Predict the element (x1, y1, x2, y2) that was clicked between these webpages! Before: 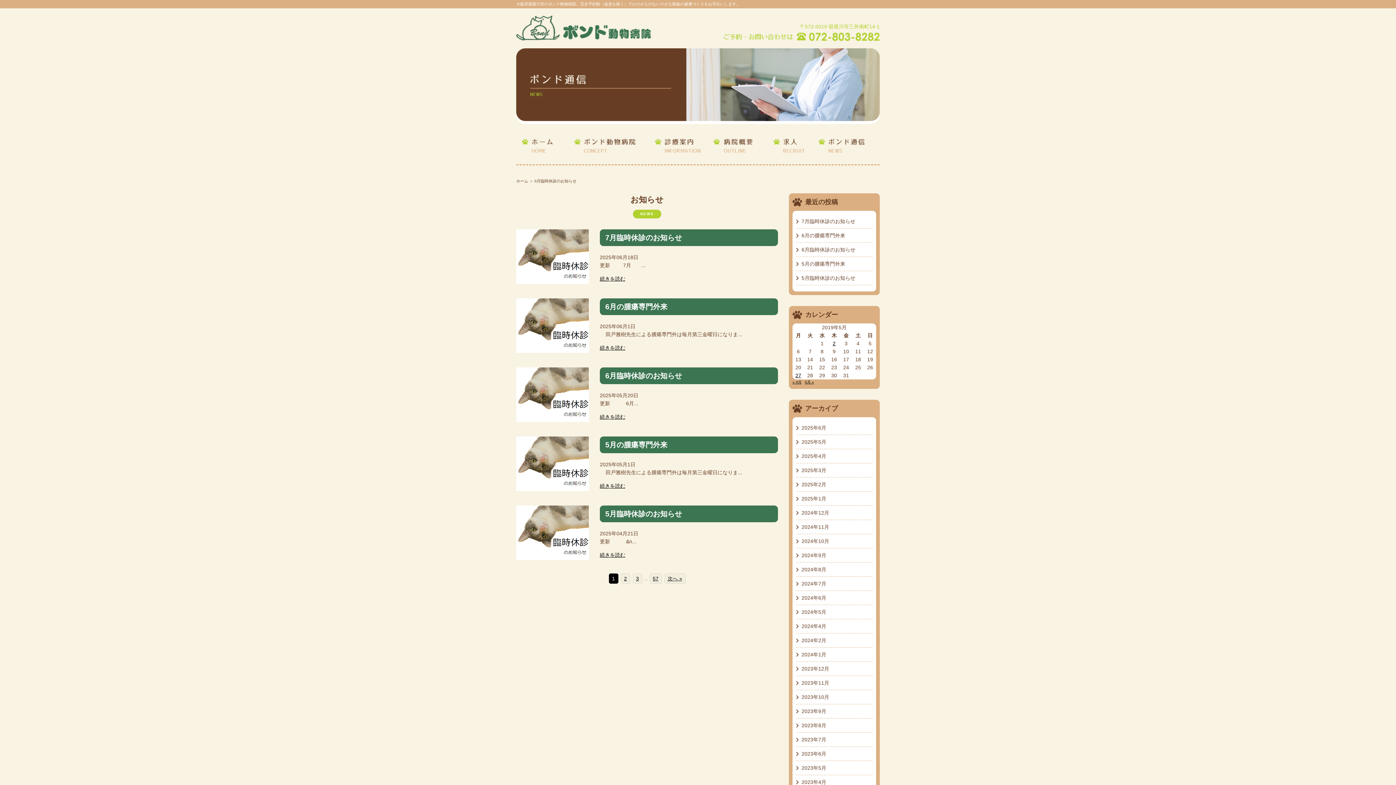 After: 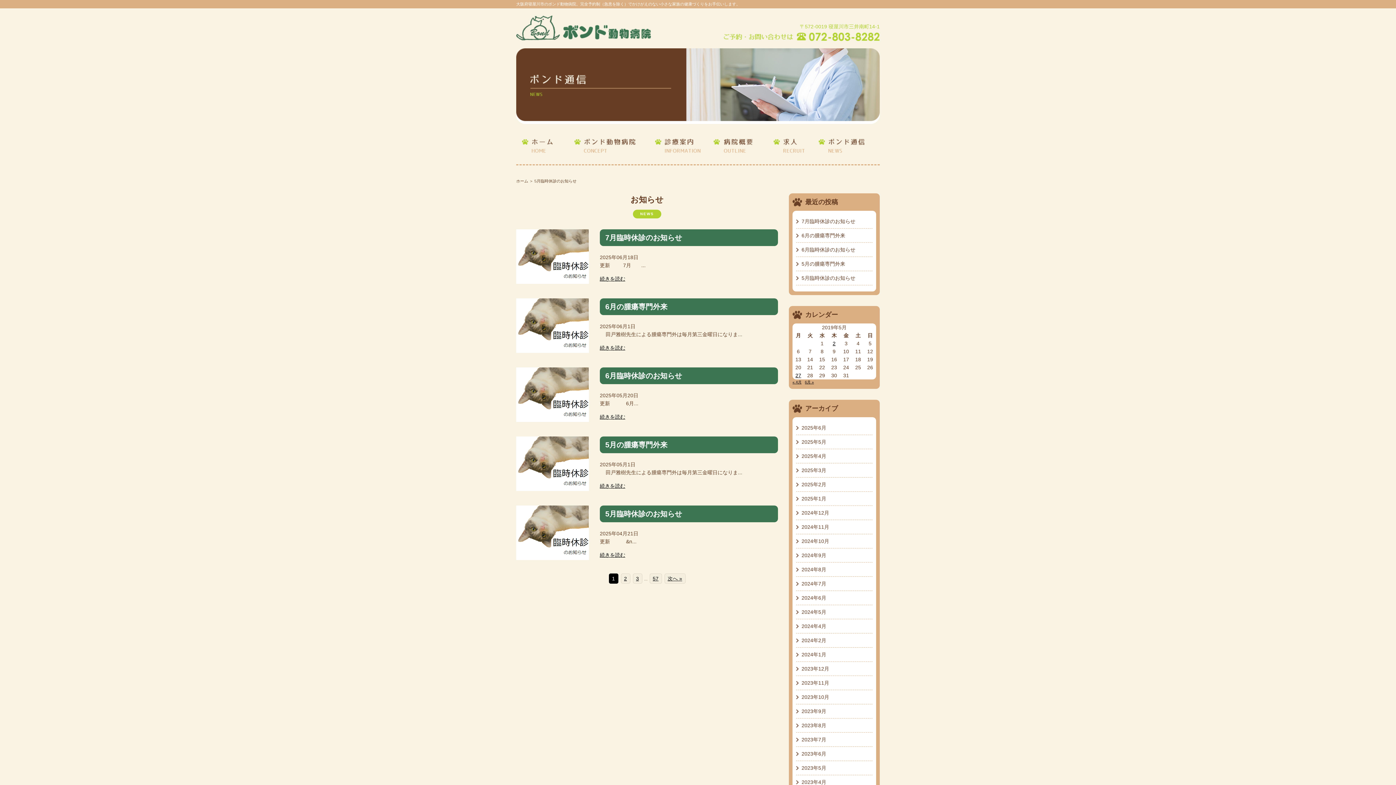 Action: bbox: (832, 340, 835, 346) label: 2019年5月2日 に投稿を公開